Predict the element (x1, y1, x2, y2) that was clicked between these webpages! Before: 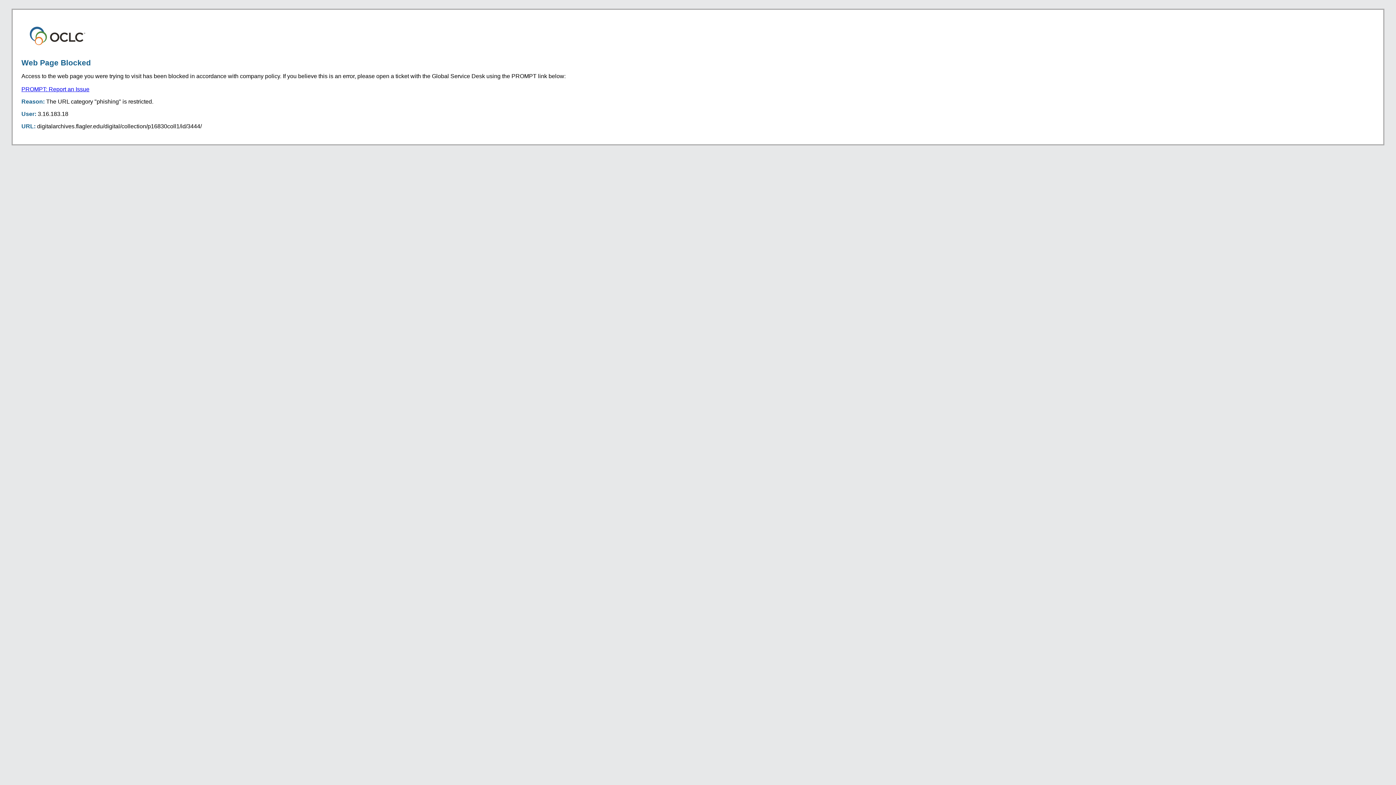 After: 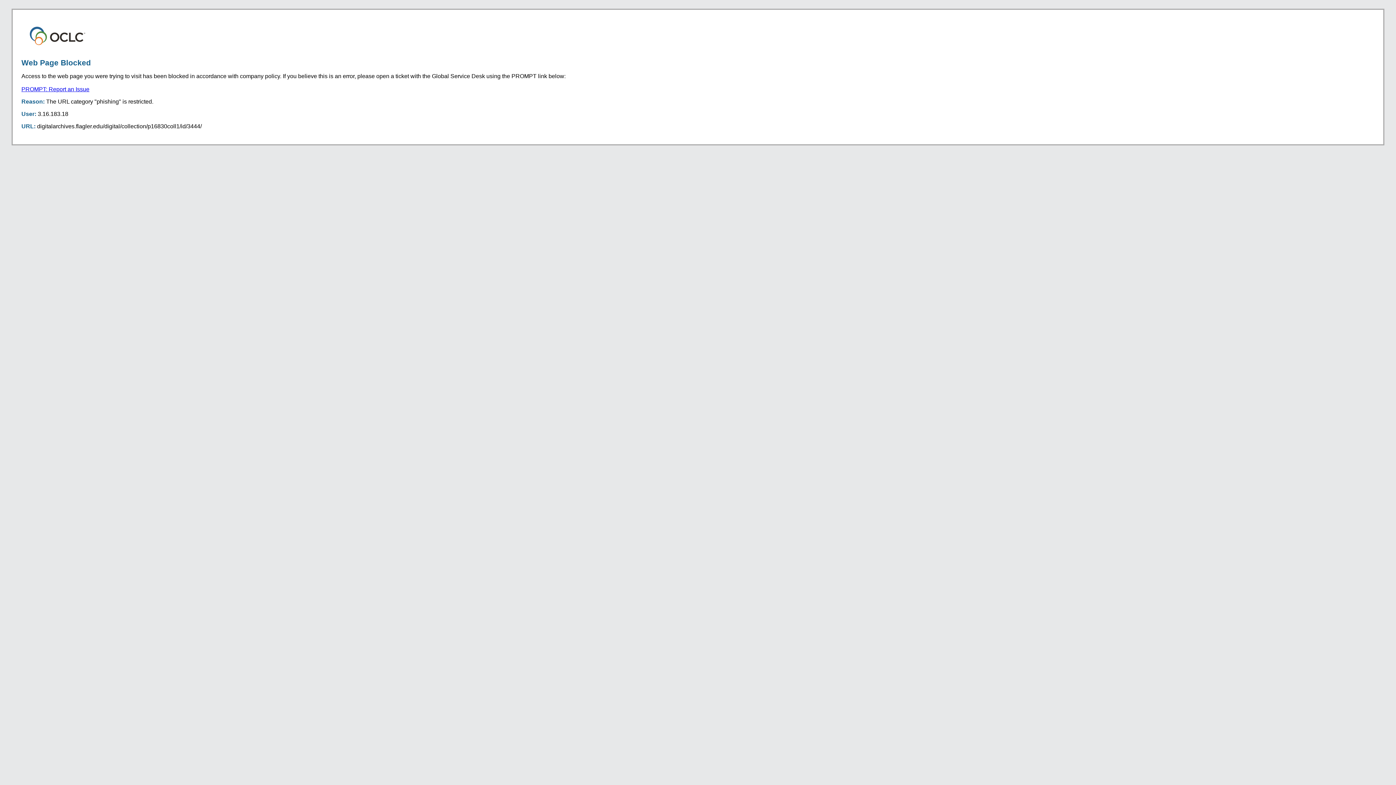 Action: label: PROMPT: Report an Issue bbox: (21, 86, 89, 92)